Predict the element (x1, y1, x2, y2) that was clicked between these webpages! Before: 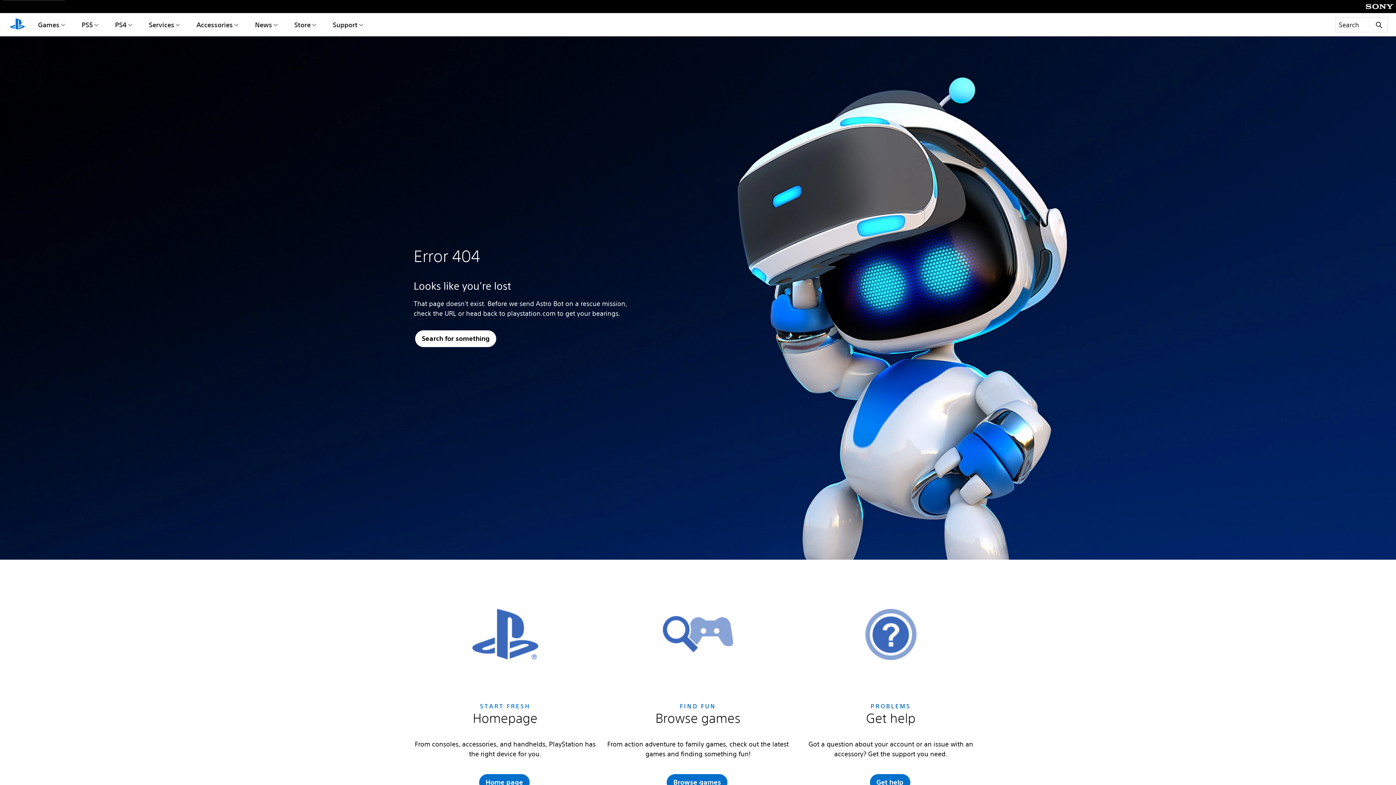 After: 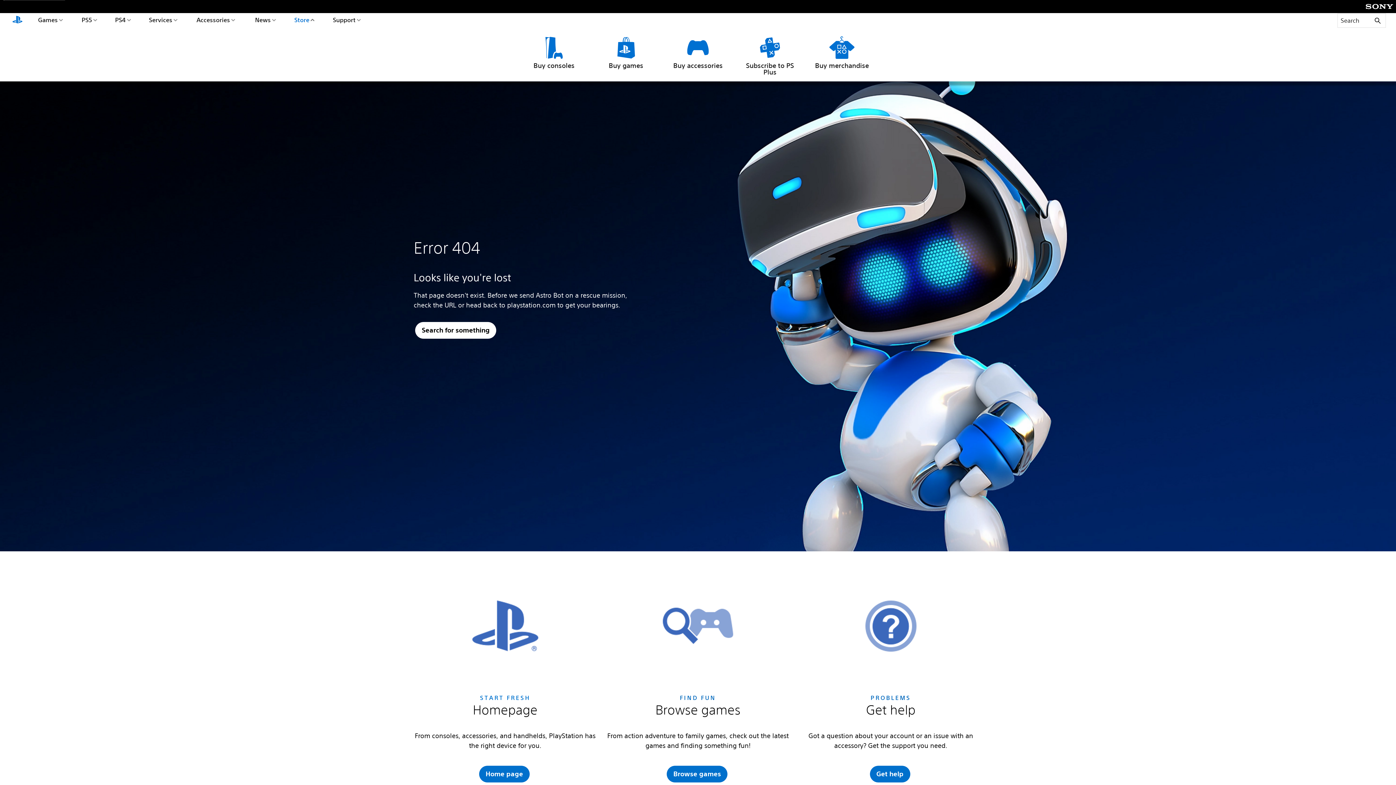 Action: label: Store bbox: (292, 13, 318, 36)